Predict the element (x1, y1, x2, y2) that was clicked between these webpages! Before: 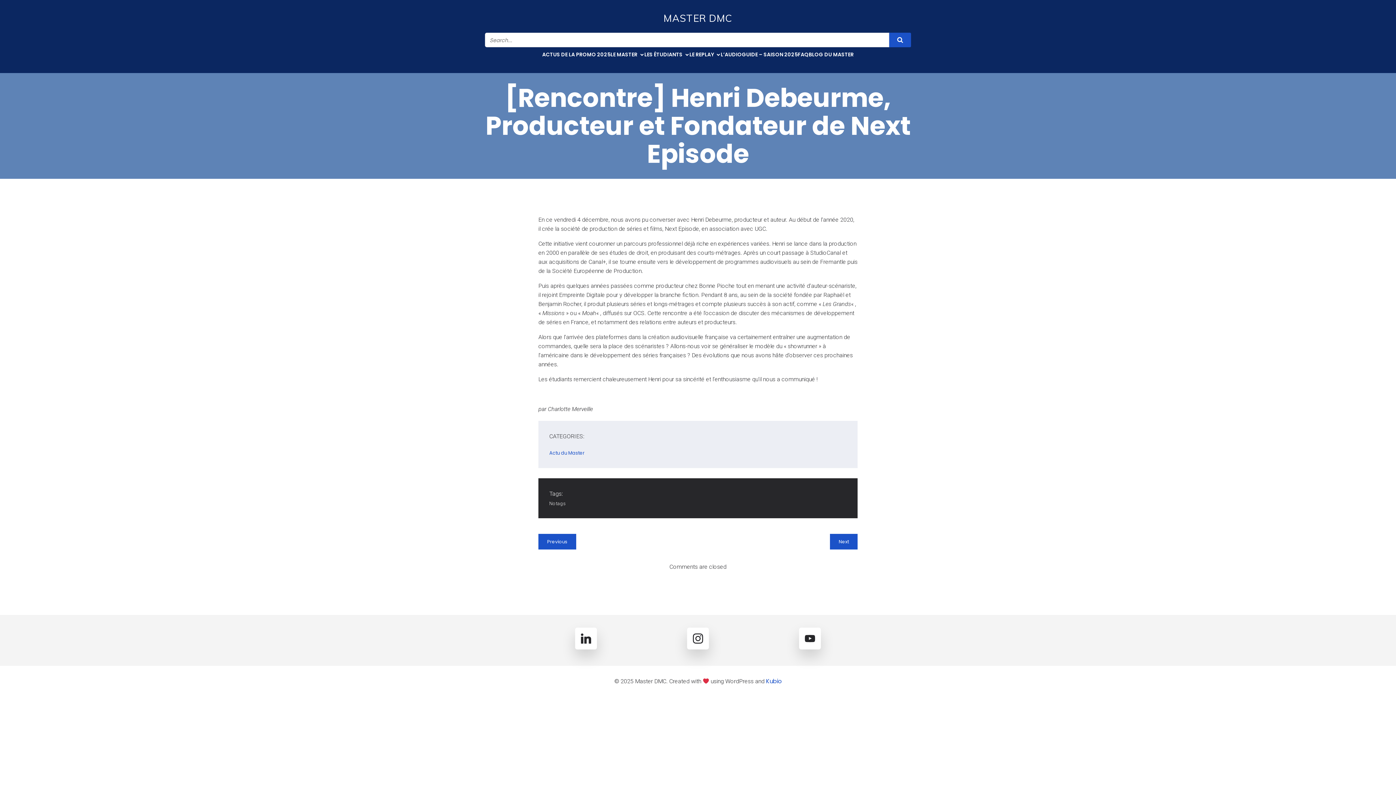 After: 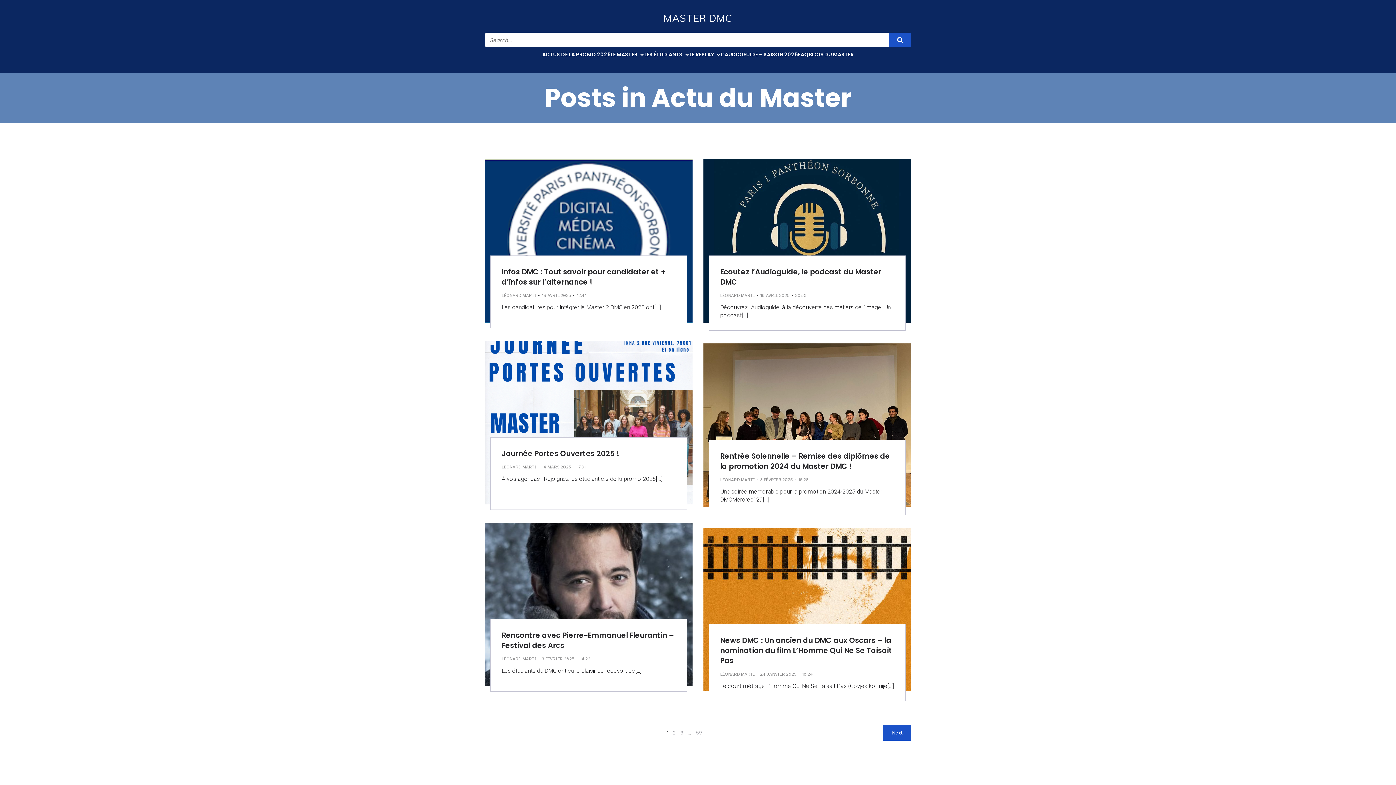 Action: label: Actu du Master bbox: (549, 449, 584, 456)